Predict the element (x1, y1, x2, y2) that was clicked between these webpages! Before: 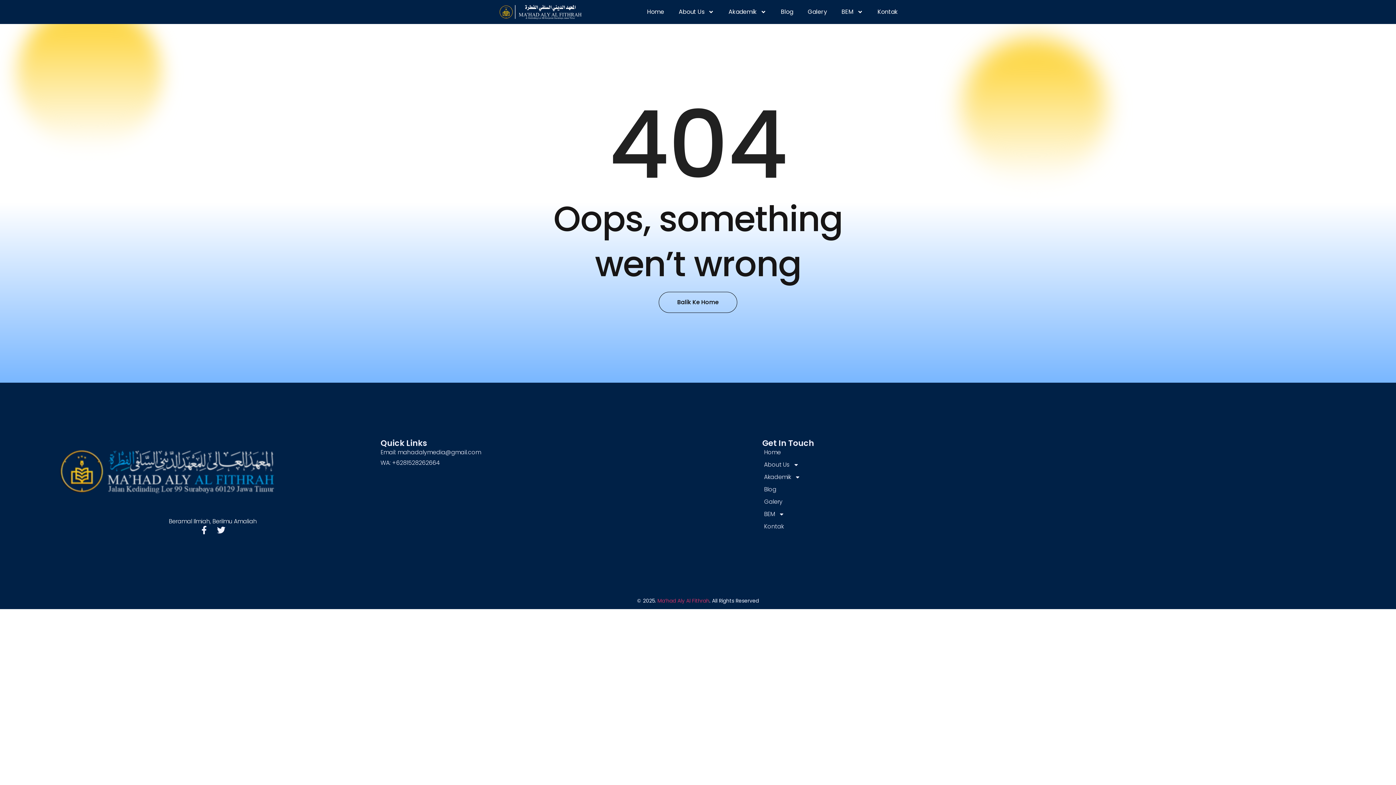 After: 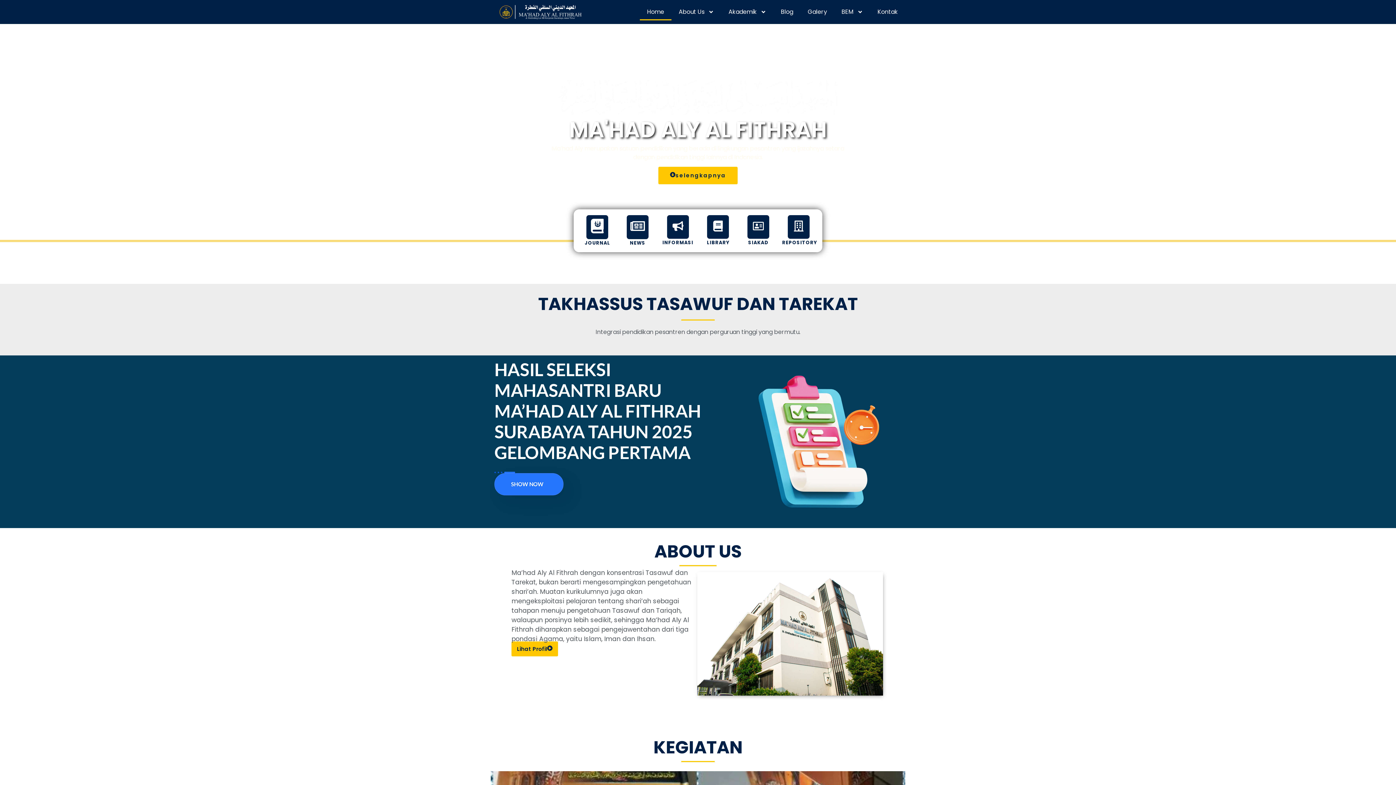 Action: label: Home bbox: (640, 3, 671, 20)